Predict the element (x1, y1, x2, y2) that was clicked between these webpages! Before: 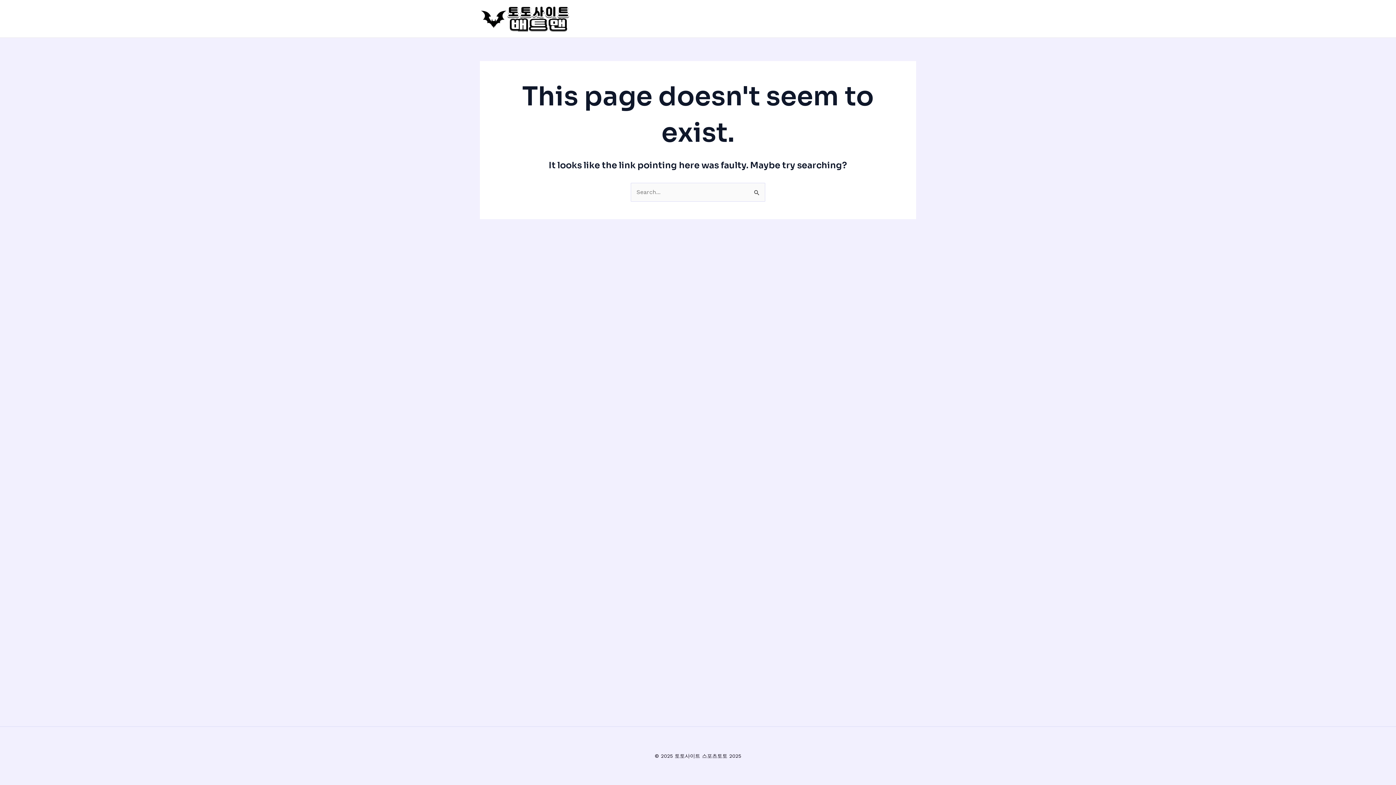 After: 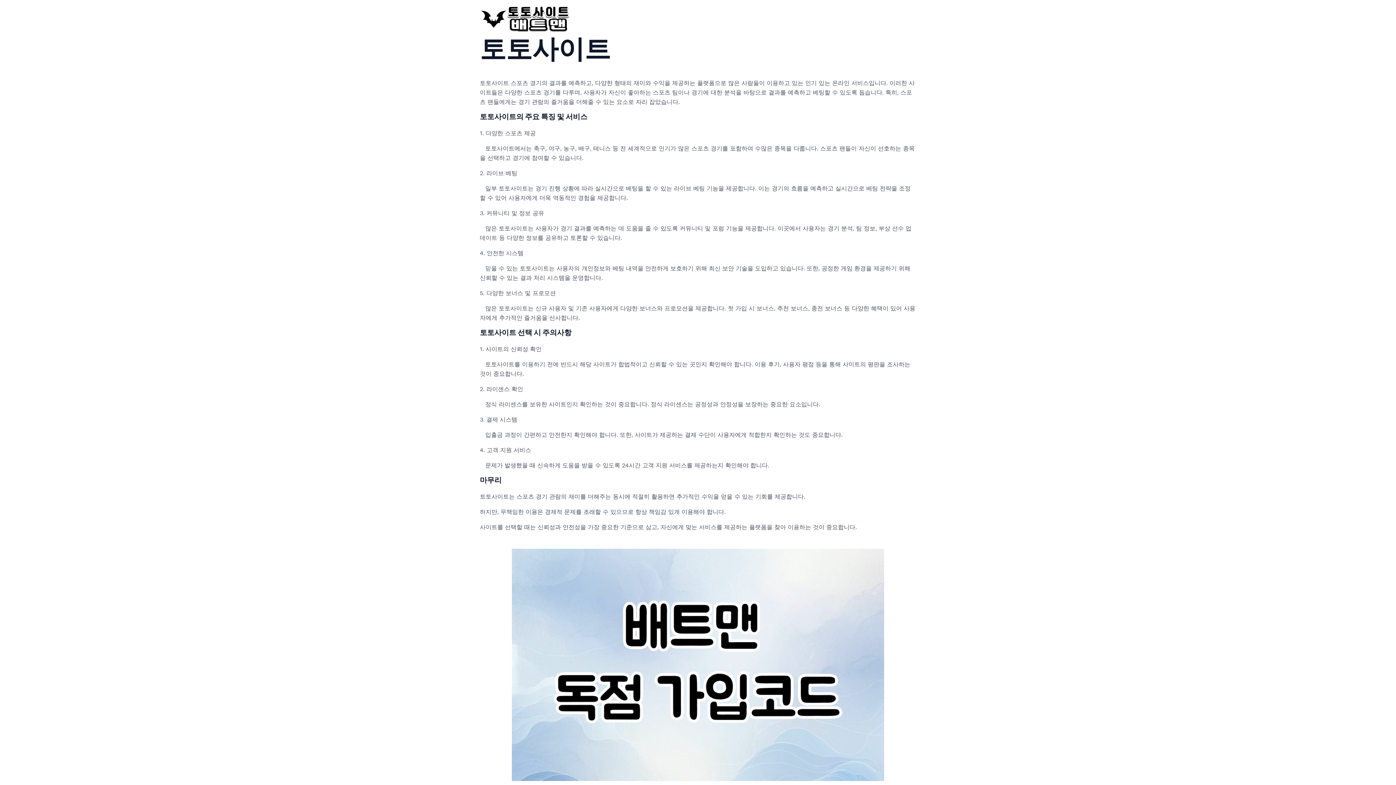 Action: bbox: (480, 14, 570, 21)